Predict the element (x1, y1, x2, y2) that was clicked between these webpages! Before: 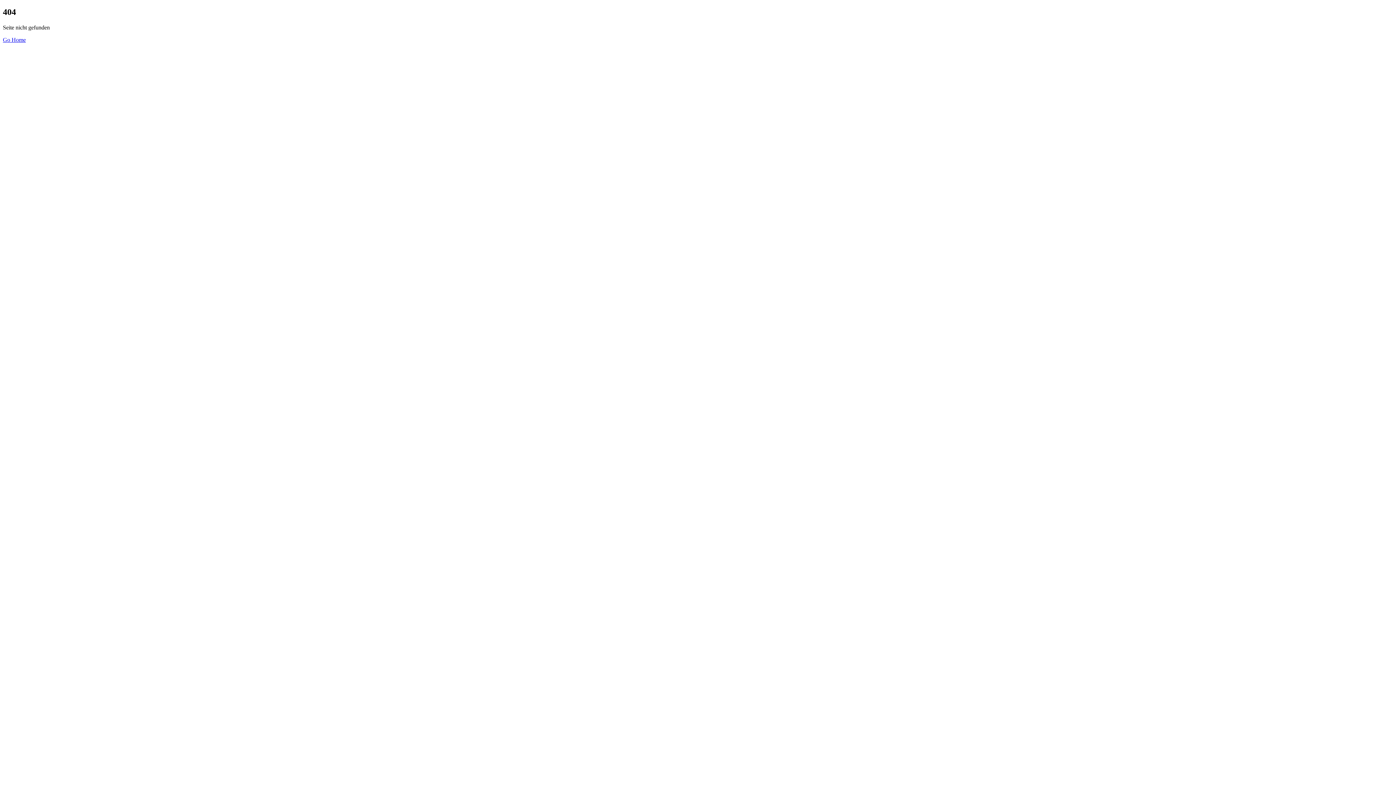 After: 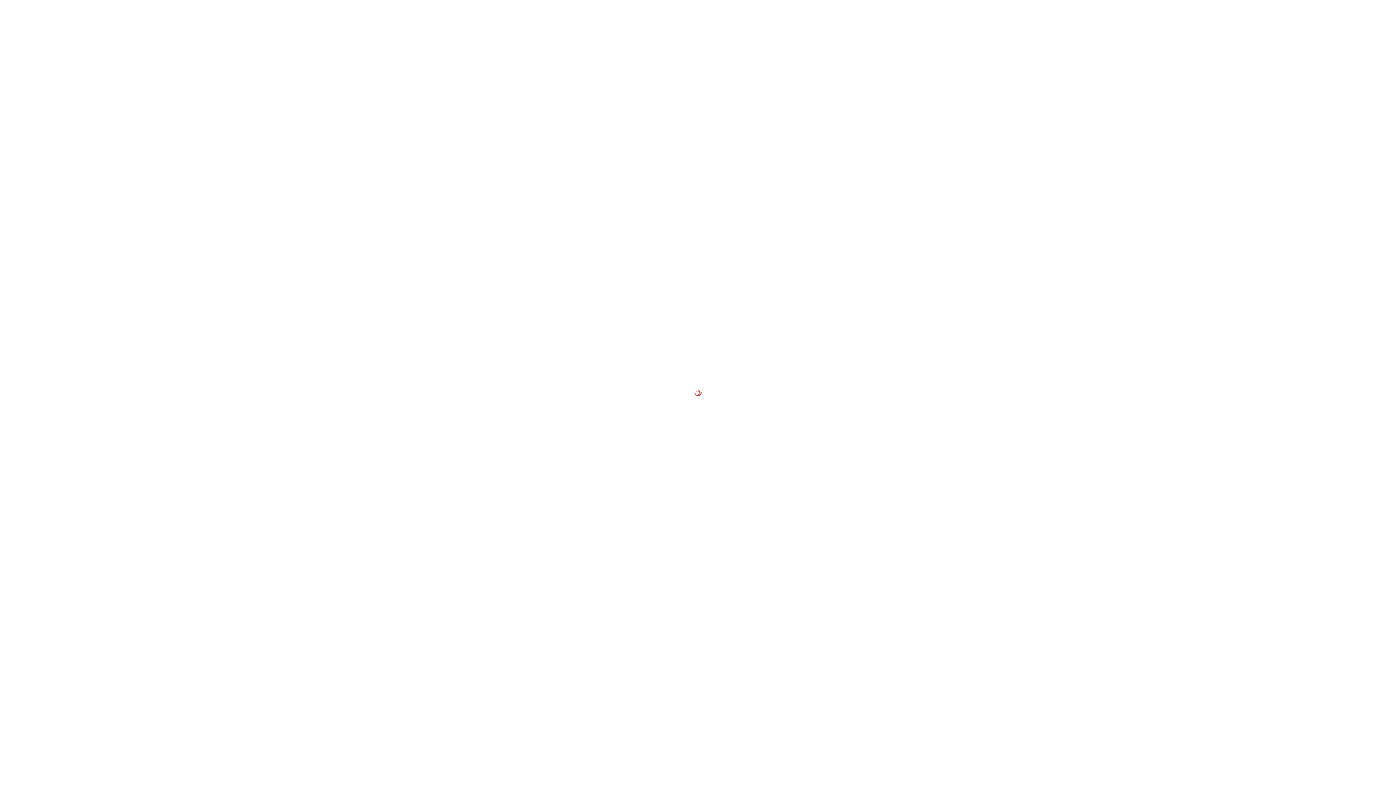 Action: bbox: (2, 36, 25, 42) label: Go Home